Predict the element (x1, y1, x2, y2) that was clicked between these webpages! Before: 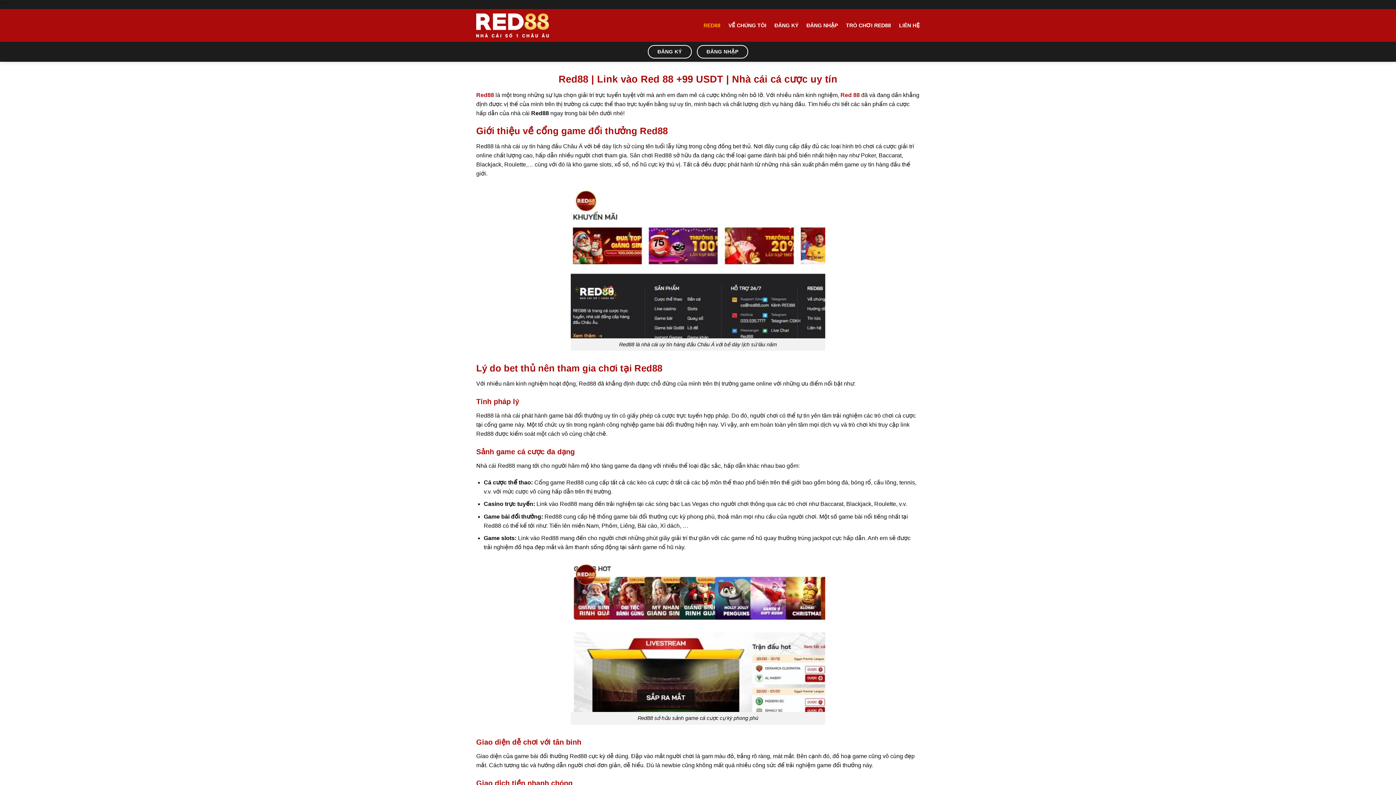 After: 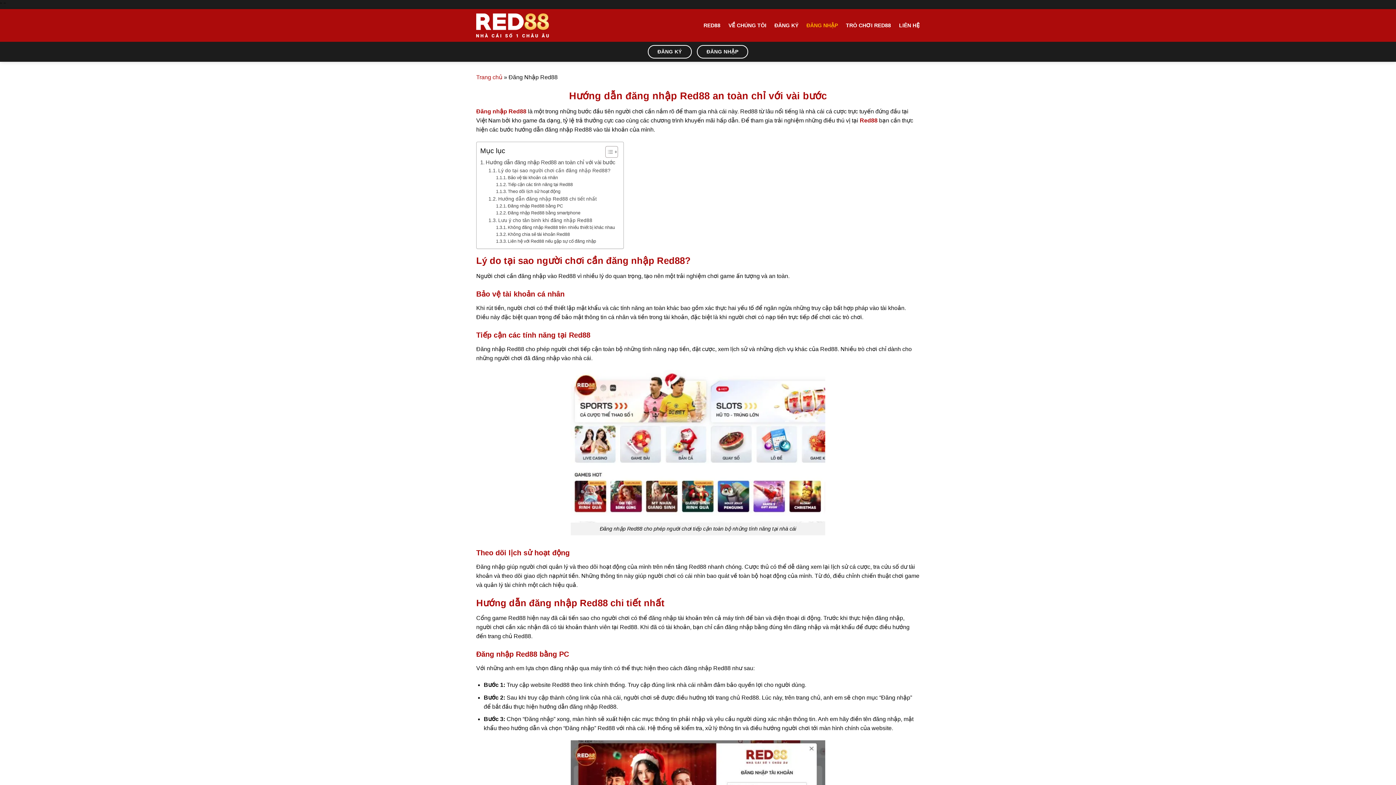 Action: bbox: (806, 18, 838, 32) label: ĐĂNG NHẬP